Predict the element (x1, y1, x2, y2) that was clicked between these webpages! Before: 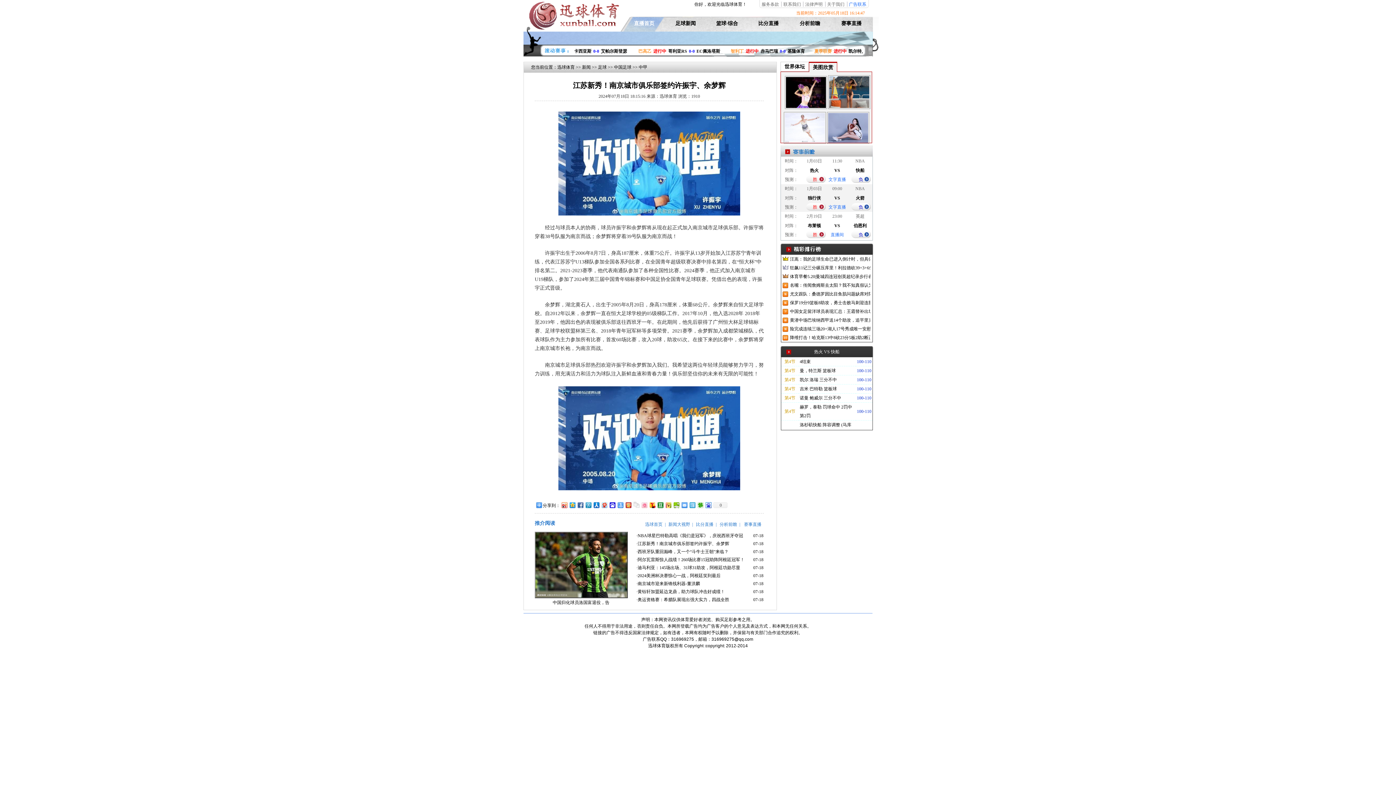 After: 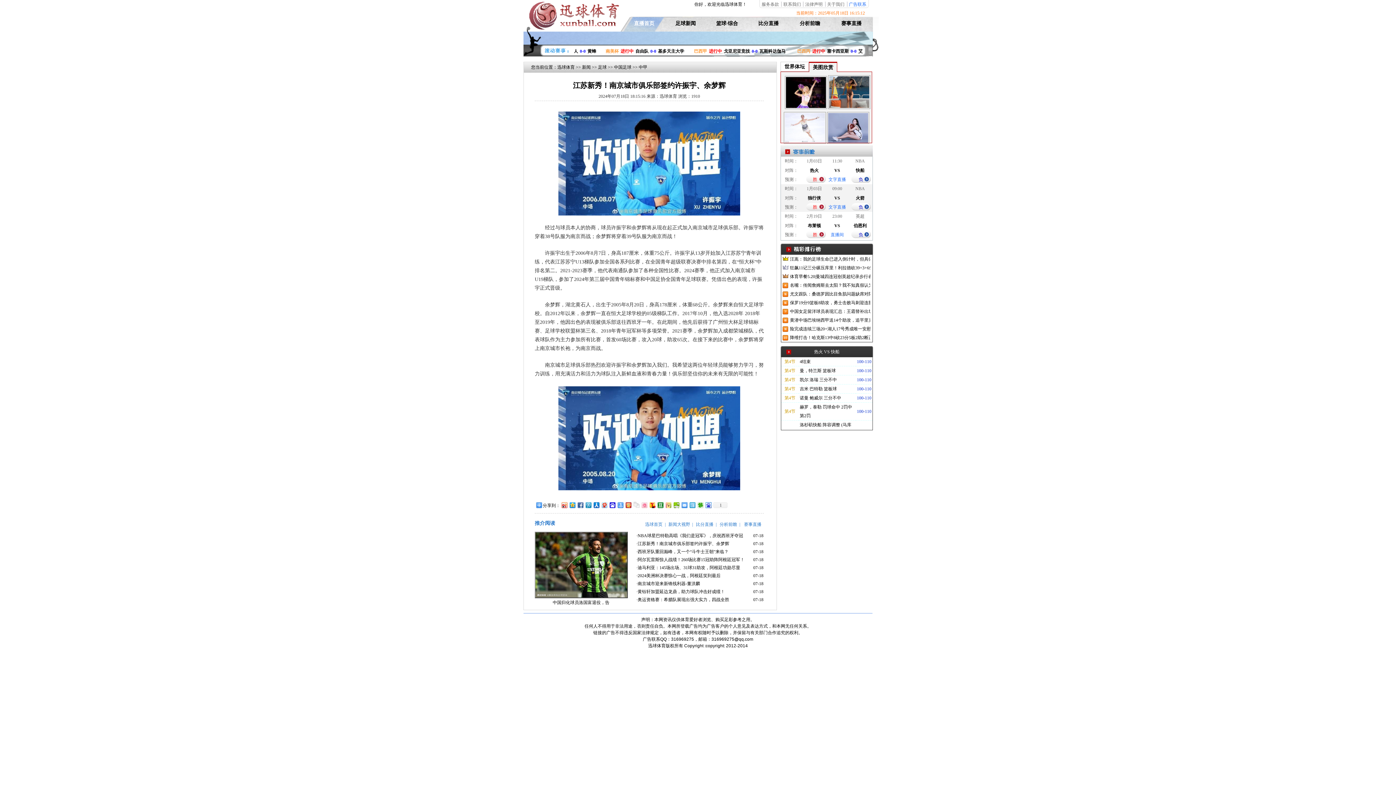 Action: bbox: (664, 500, 672, 509)